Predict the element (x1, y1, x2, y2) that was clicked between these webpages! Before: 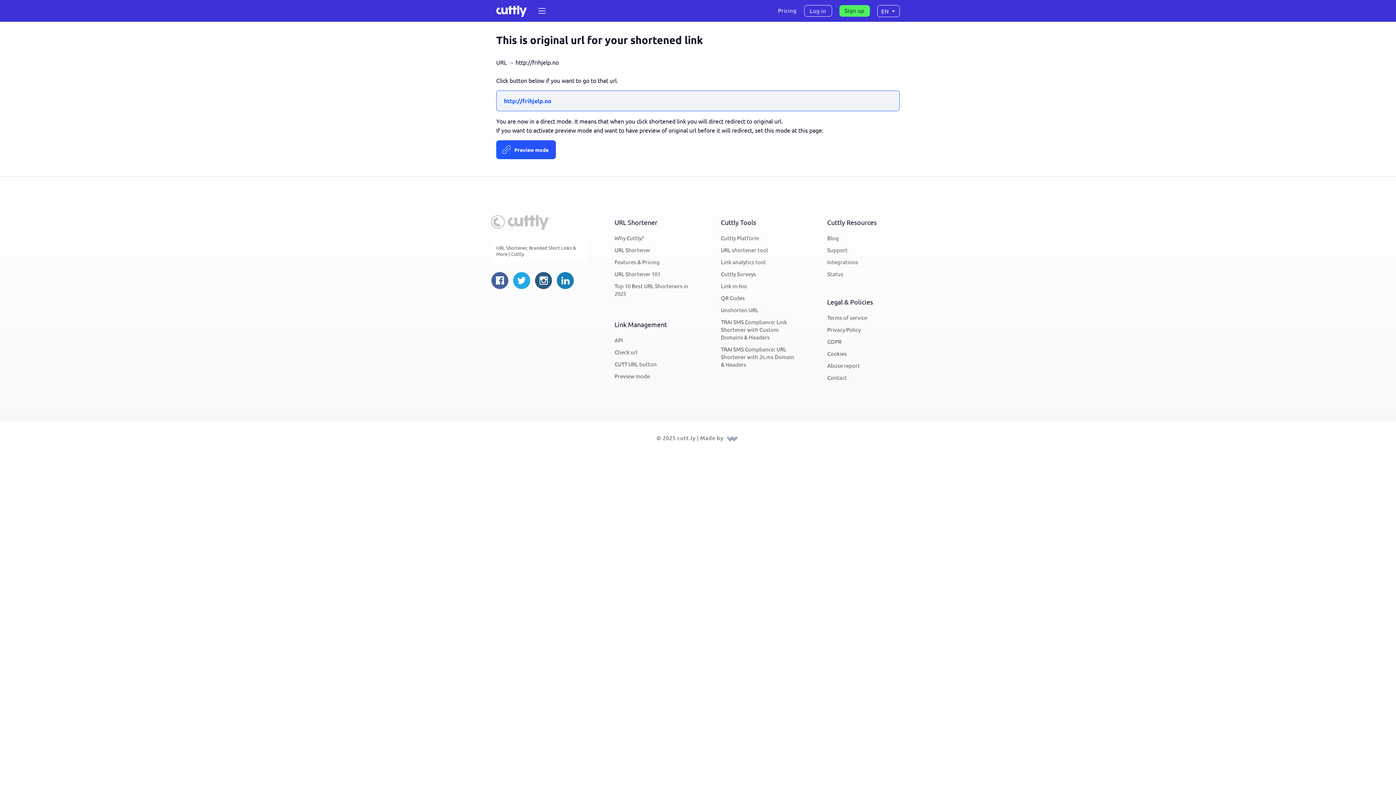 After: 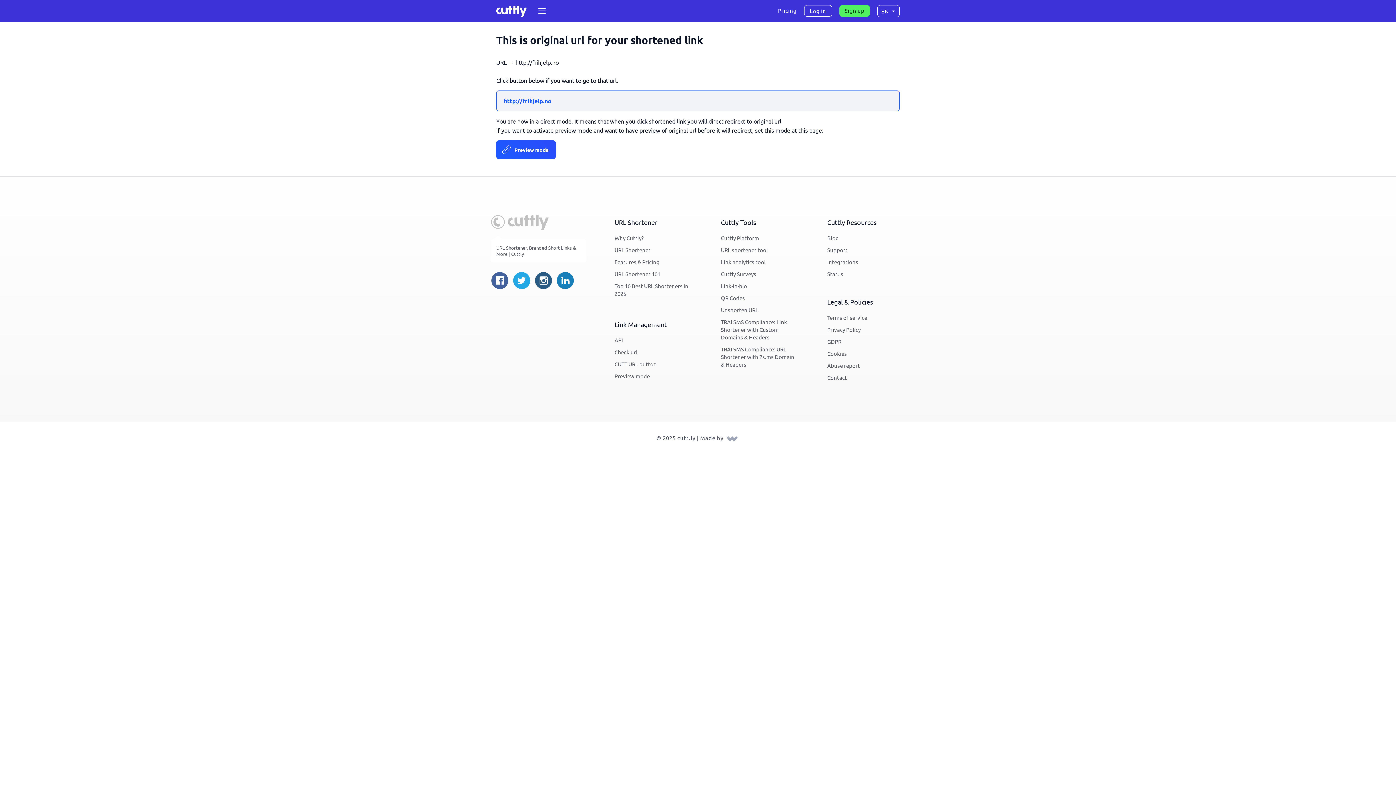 Action: bbox: (534, 271, 552, 291)